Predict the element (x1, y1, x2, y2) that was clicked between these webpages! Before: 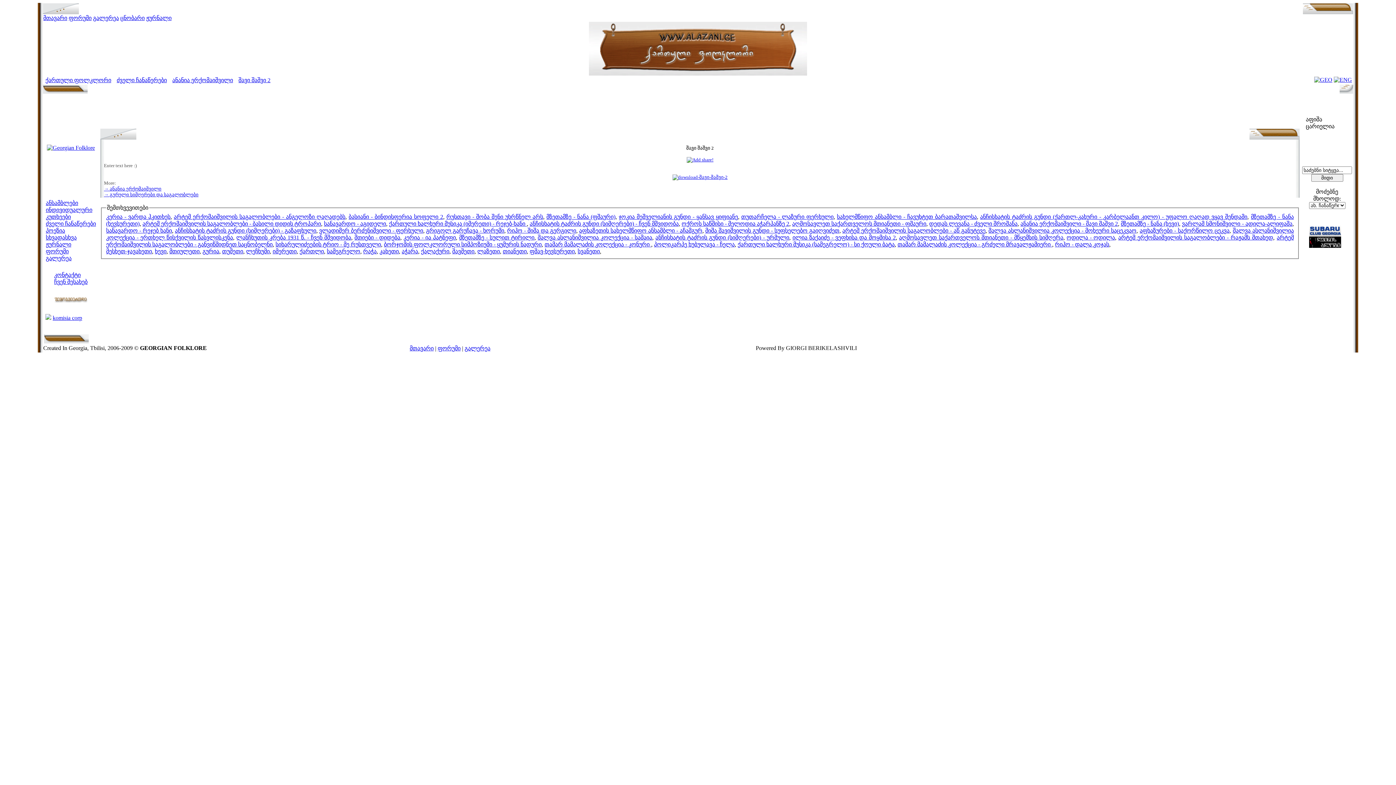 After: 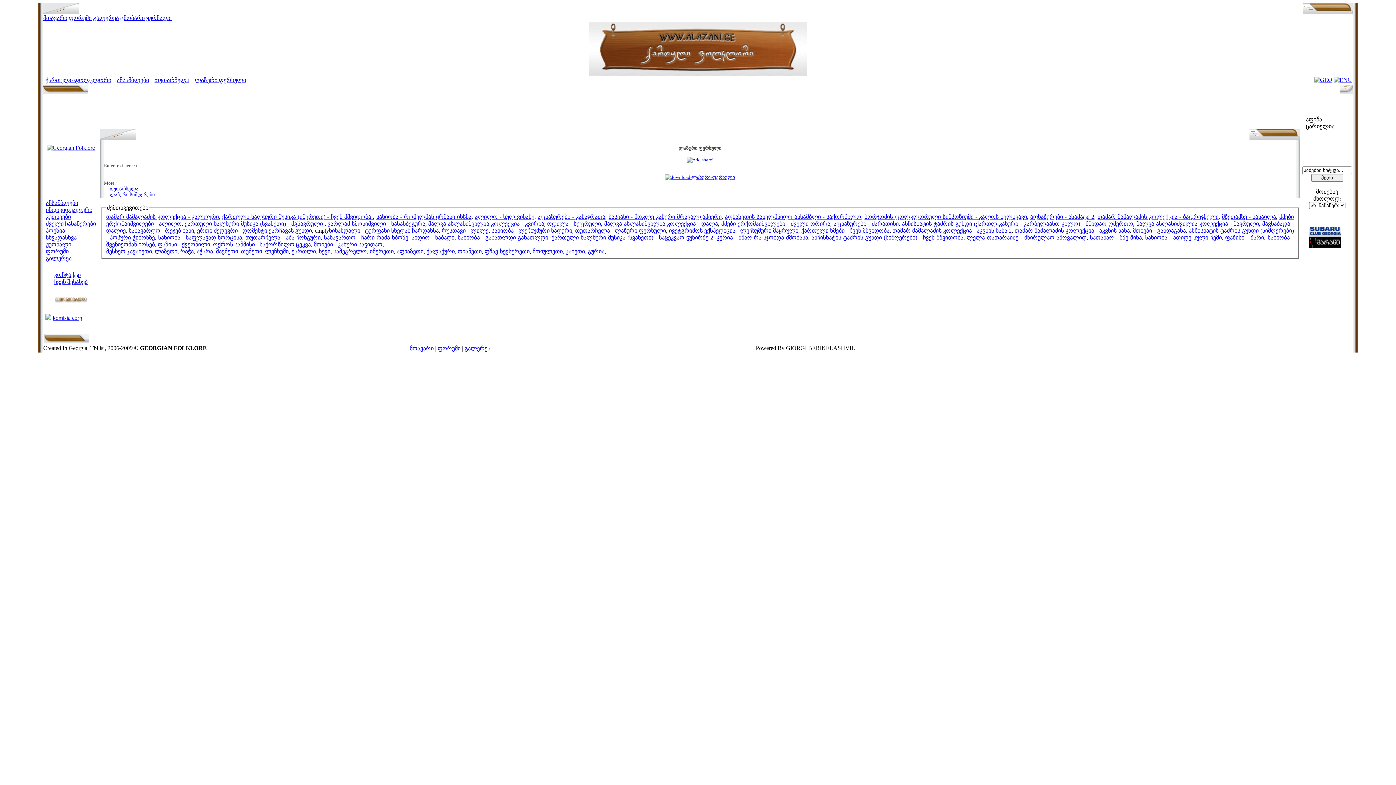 Action: bbox: (741, 213, 833, 219) label: თუთარჩელა - ლაზური ფერხული